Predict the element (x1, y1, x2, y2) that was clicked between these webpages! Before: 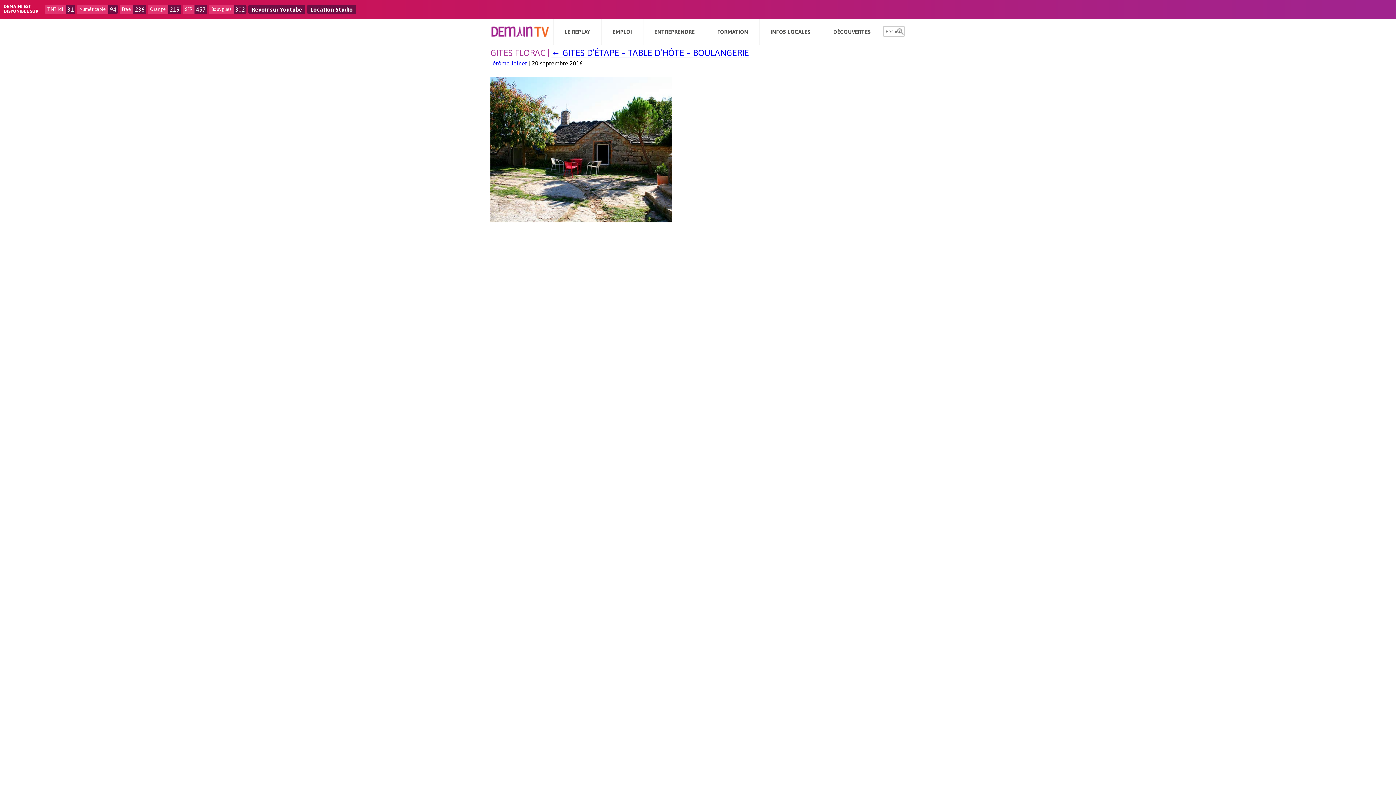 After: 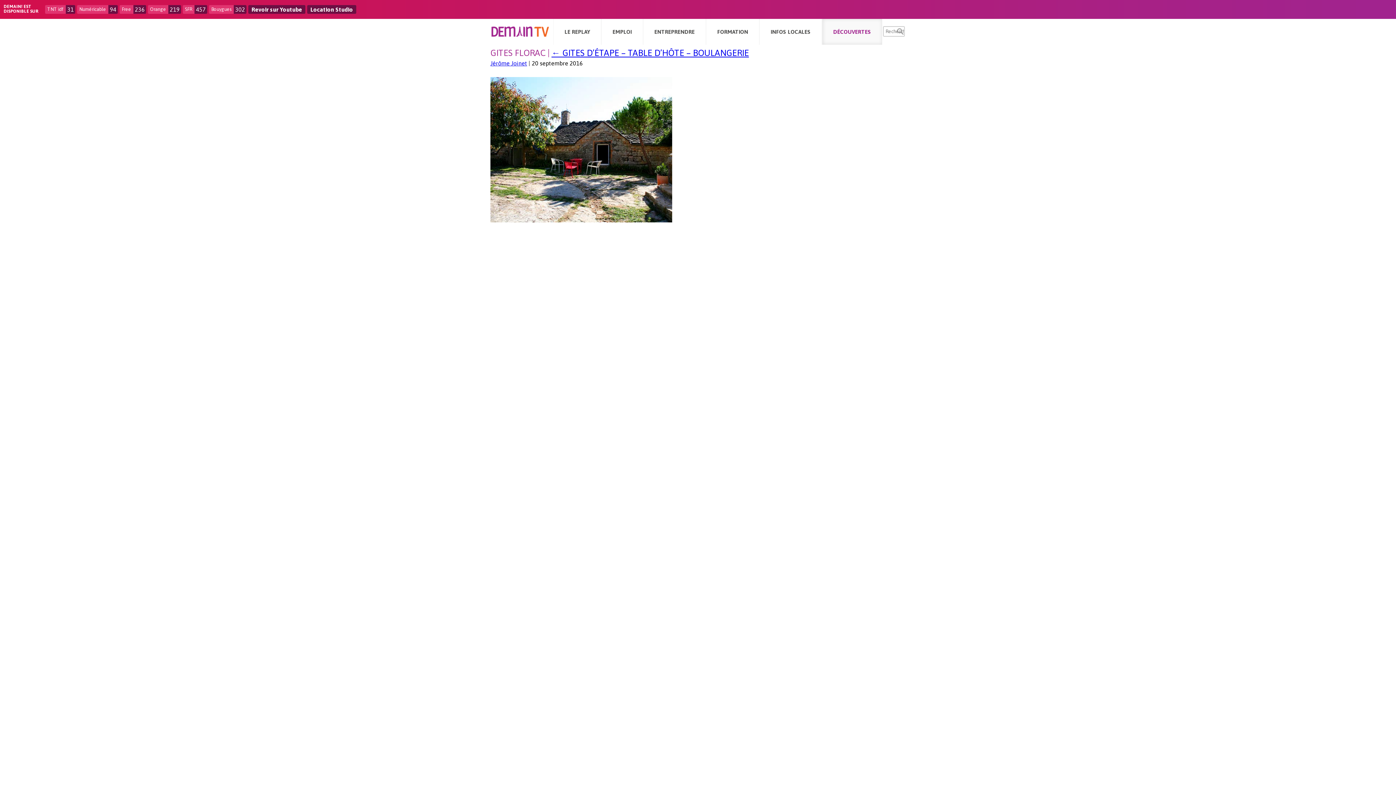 Action: bbox: (822, 18, 882, 44) label: DÉCOUVERTES